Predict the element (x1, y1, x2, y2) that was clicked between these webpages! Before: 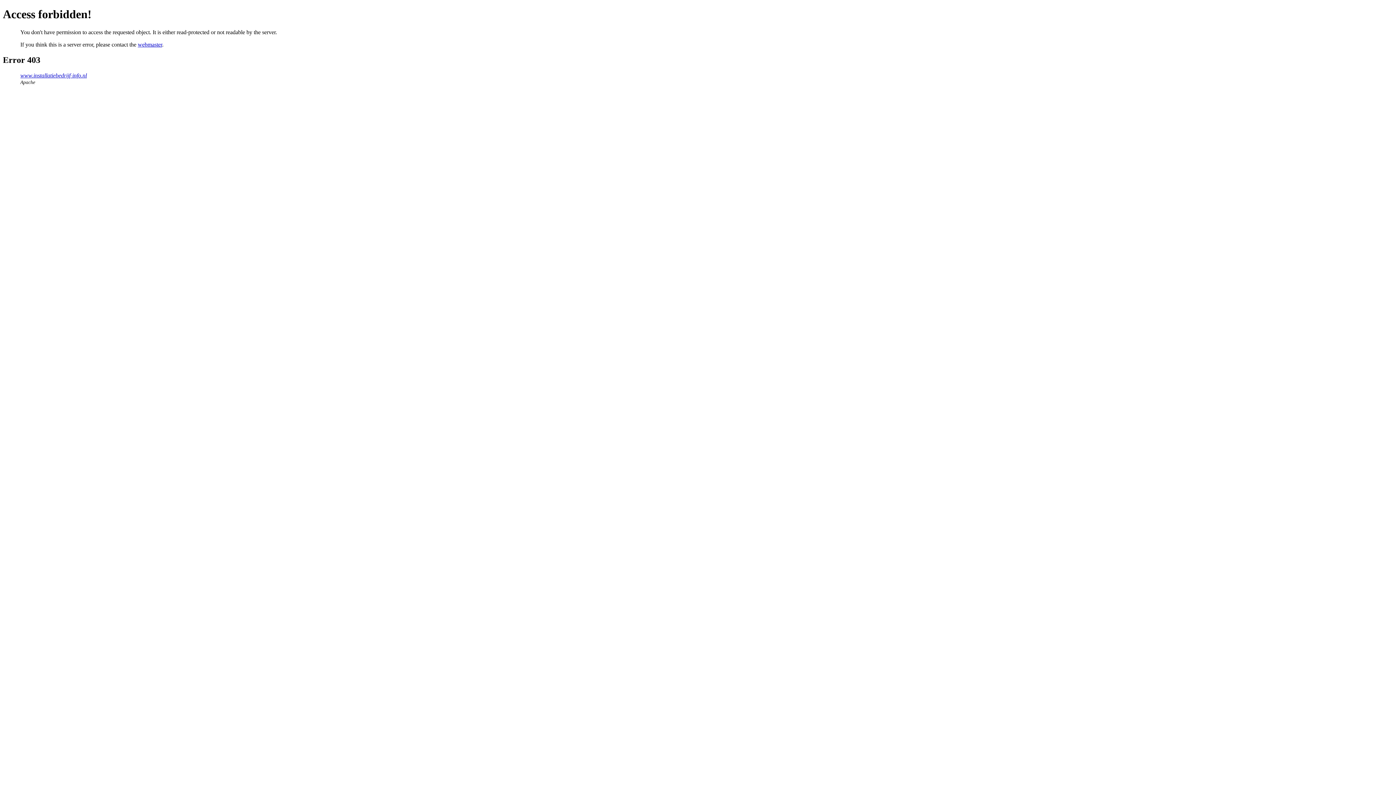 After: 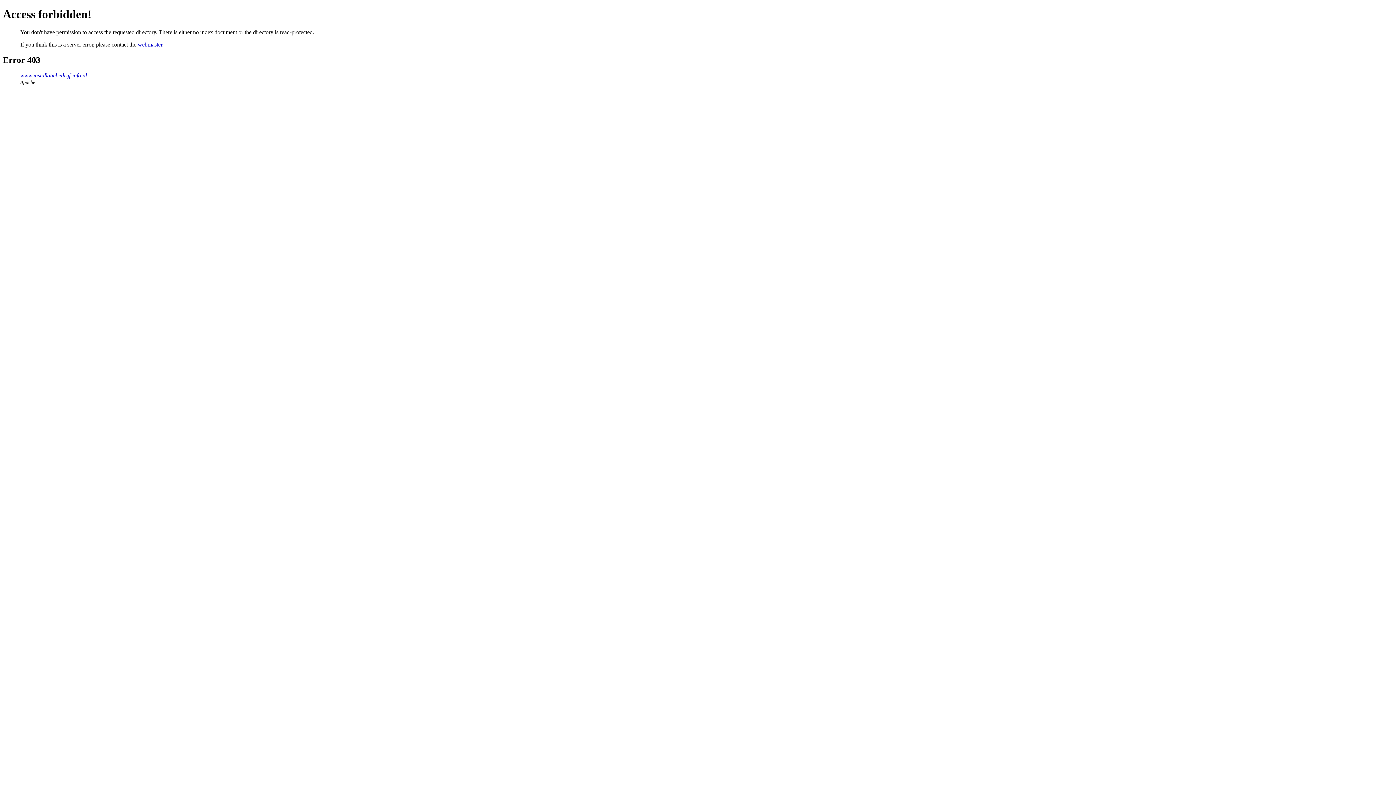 Action: label: www.installatiebedrijf-info.nl bbox: (20, 72, 86, 78)